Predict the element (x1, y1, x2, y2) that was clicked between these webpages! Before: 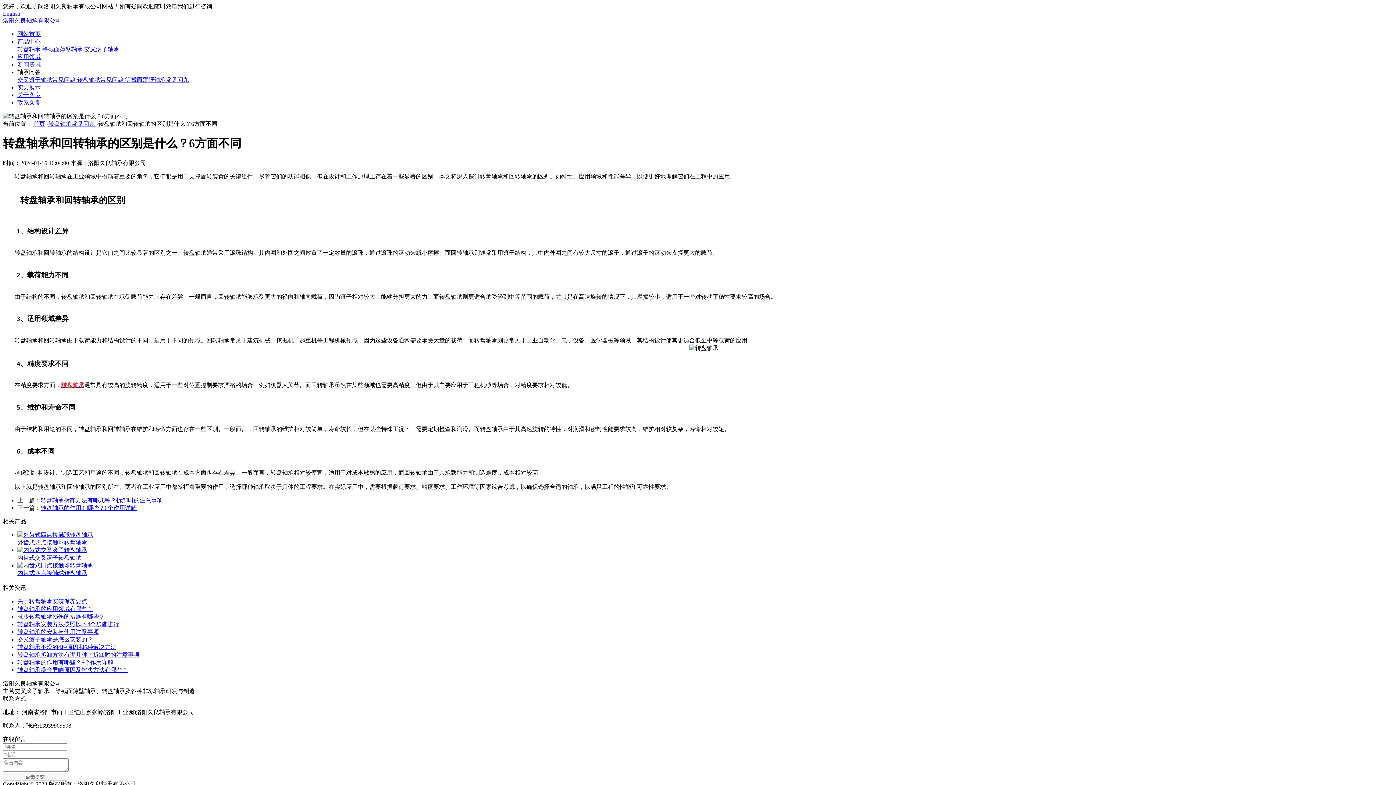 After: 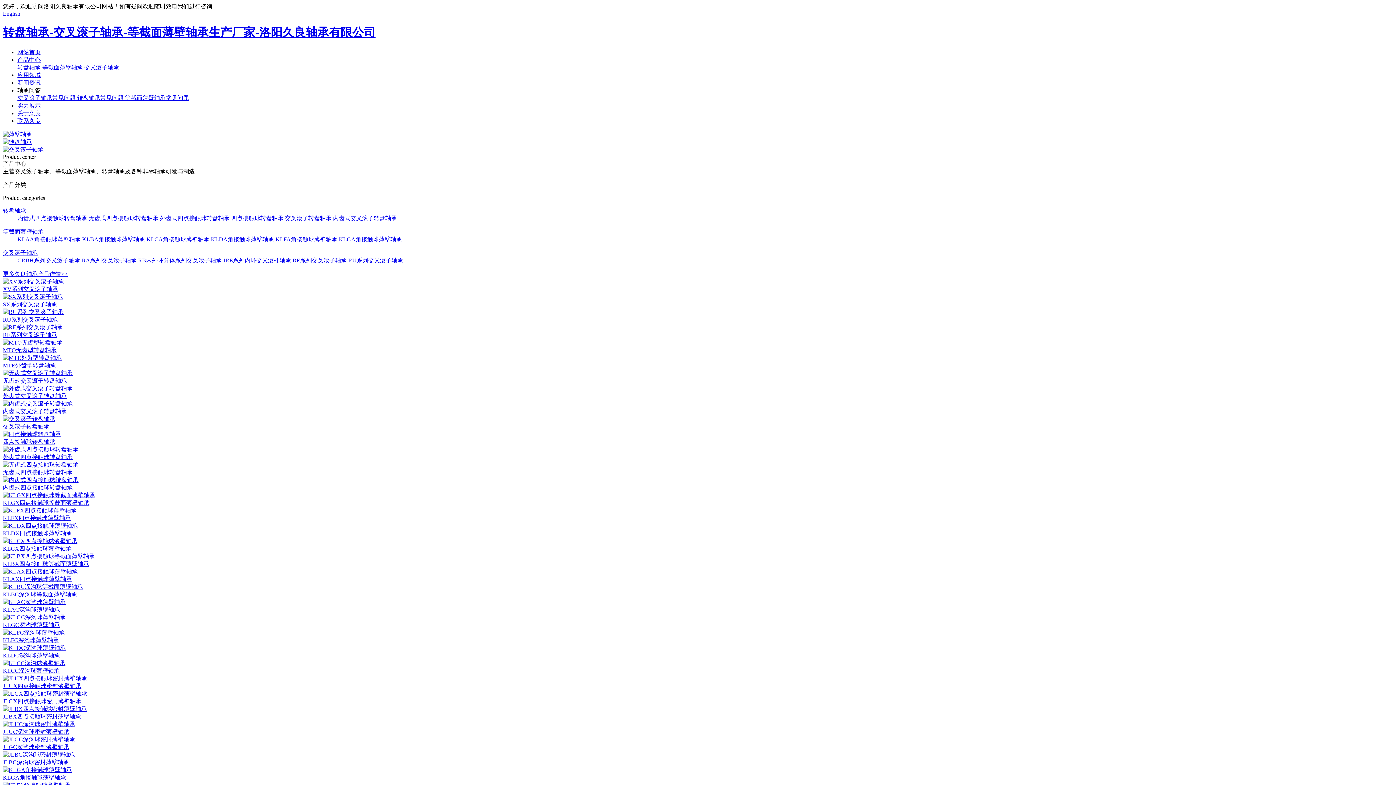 Action: bbox: (17, 30, 40, 37) label: 网站首页